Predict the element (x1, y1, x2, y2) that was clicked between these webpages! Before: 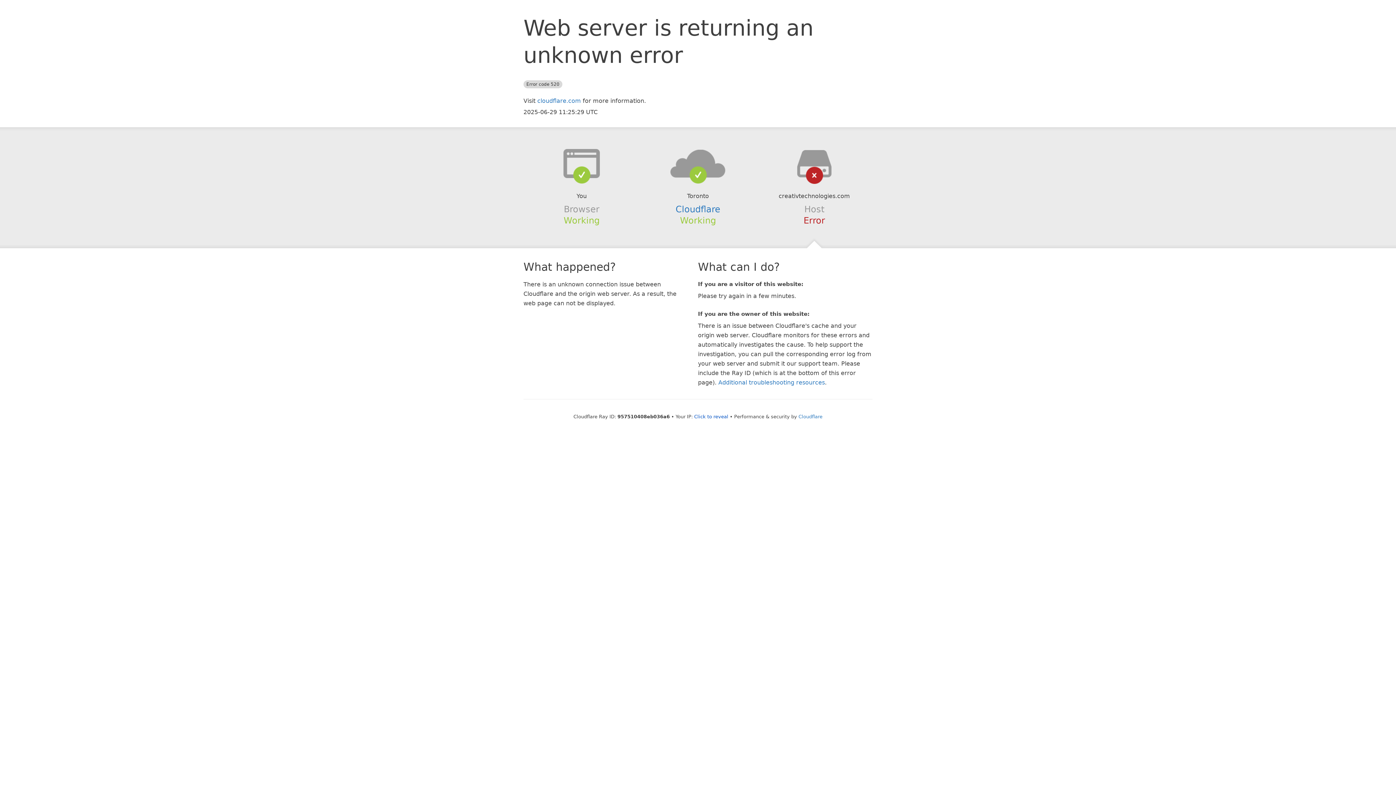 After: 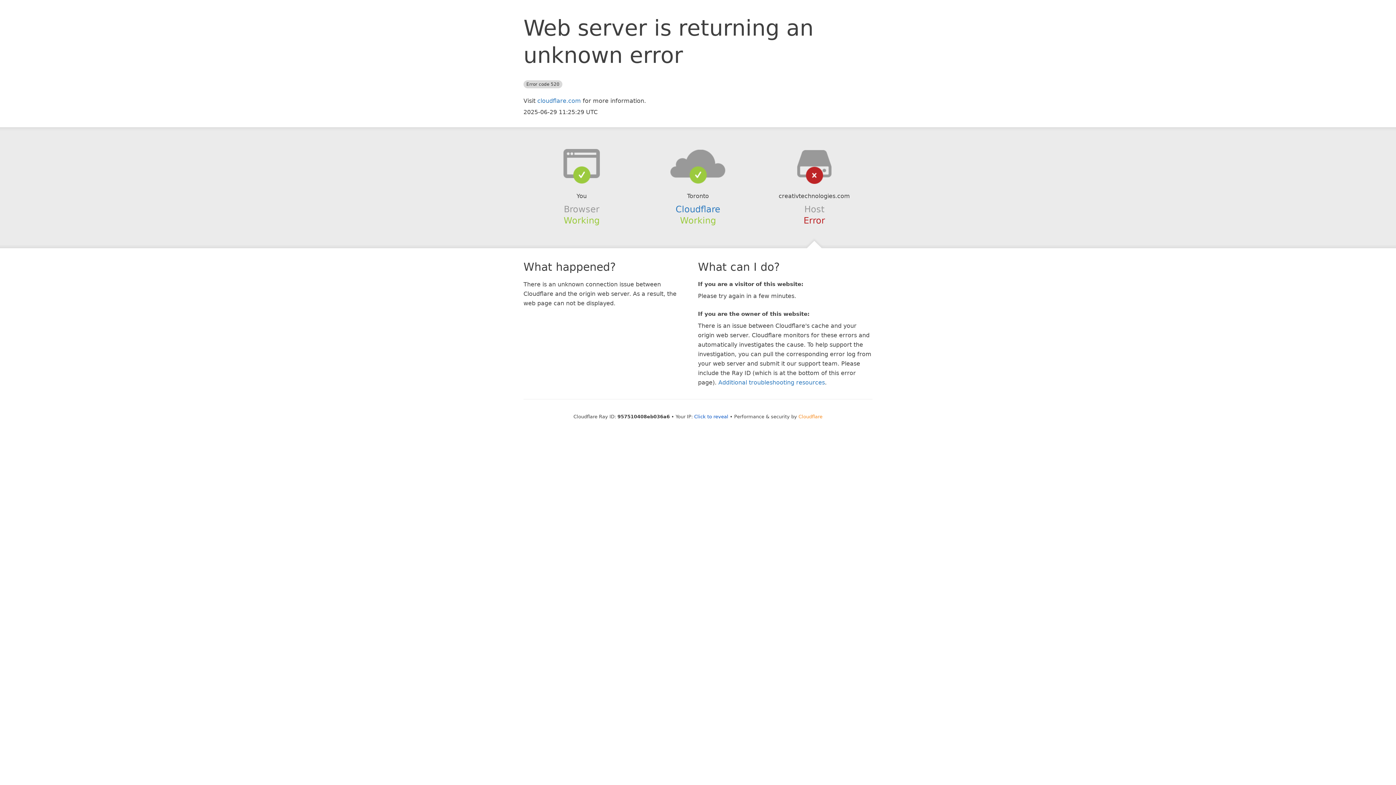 Action: bbox: (798, 414, 822, 419) label: Cloudflare